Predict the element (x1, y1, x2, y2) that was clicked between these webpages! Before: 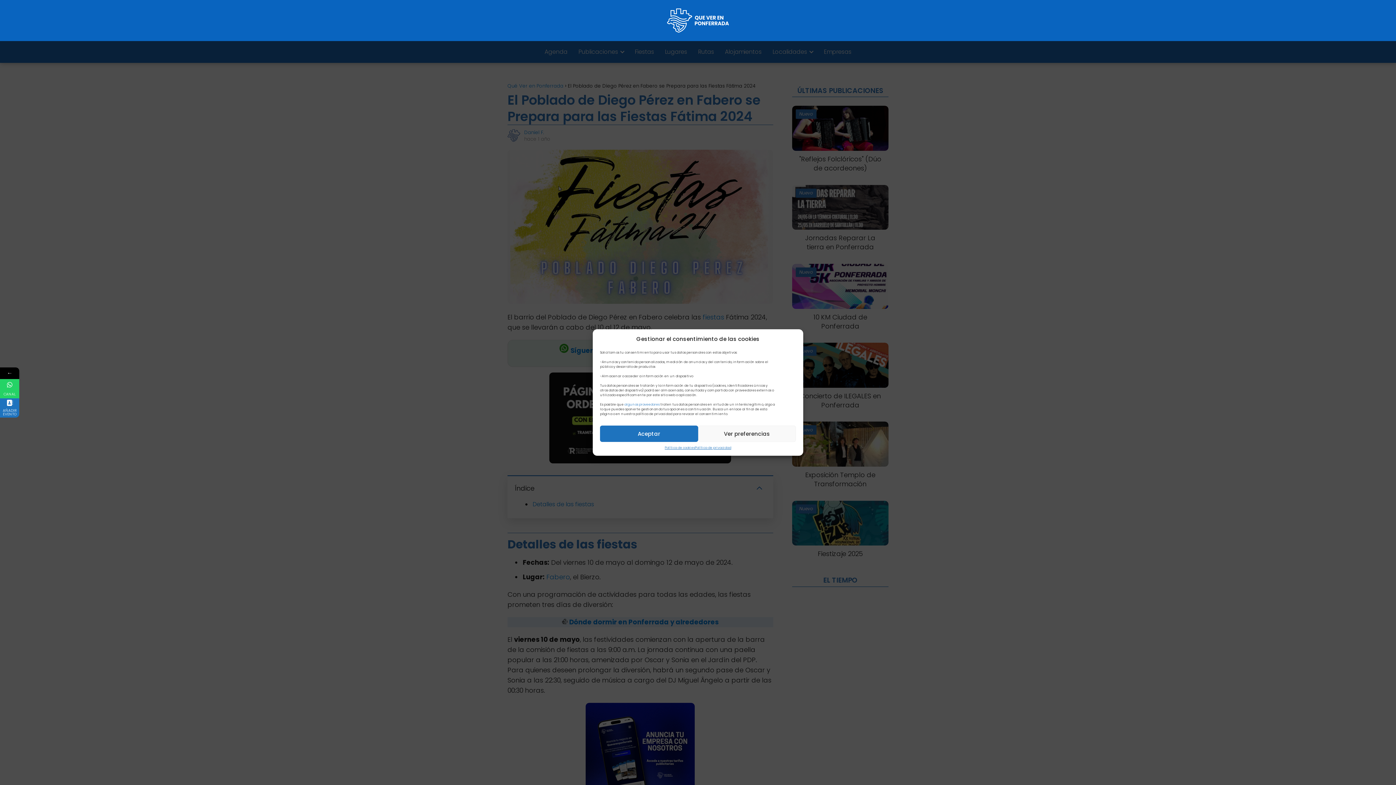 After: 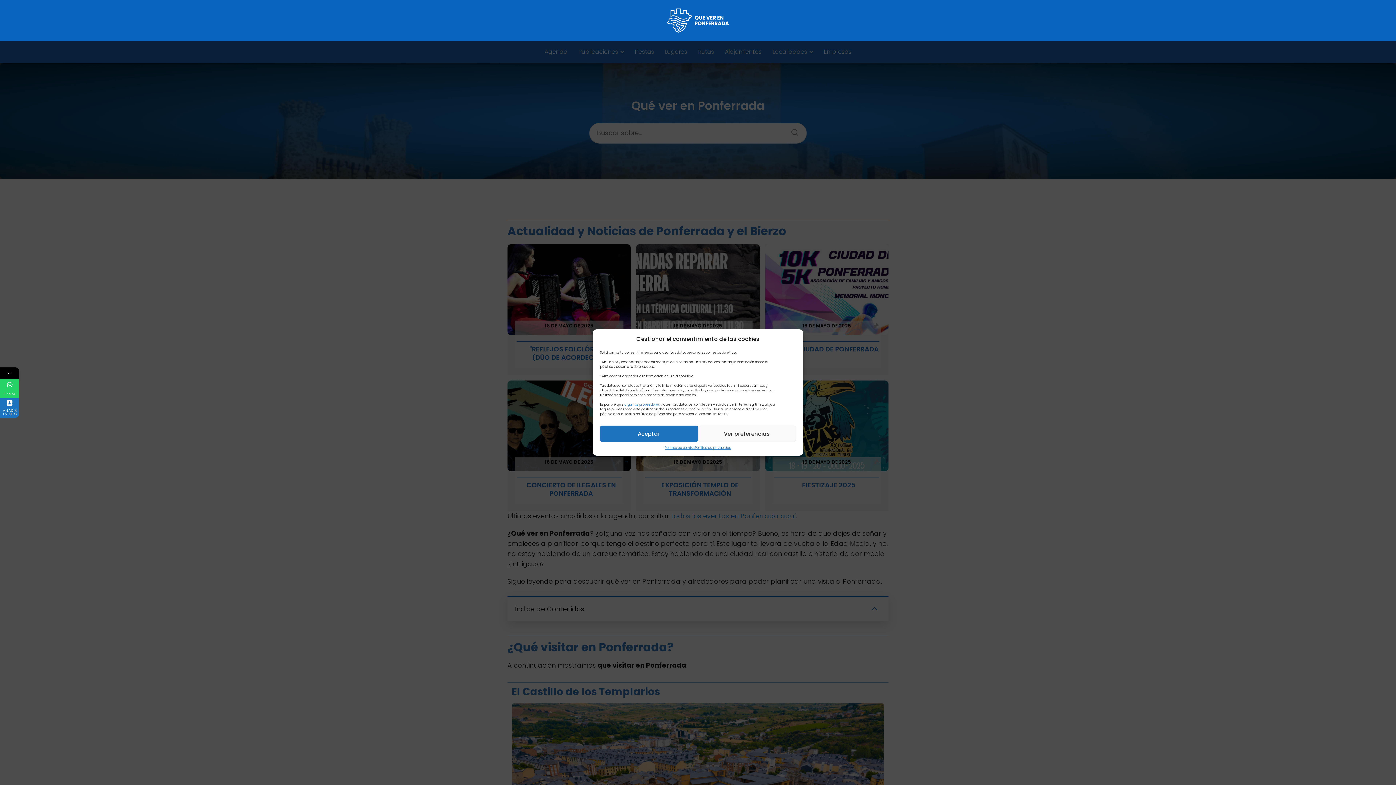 Action: bbox: (667, 15, 729, 24)